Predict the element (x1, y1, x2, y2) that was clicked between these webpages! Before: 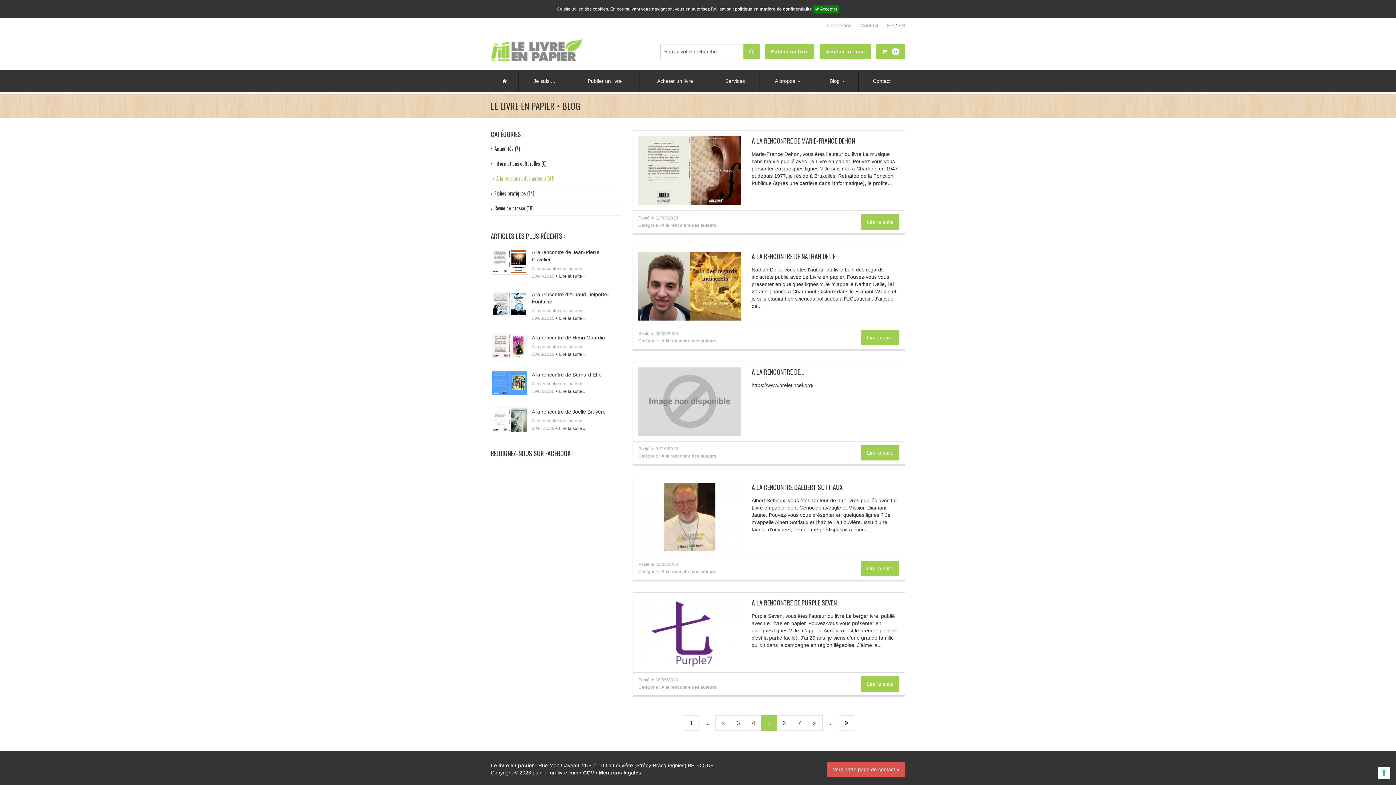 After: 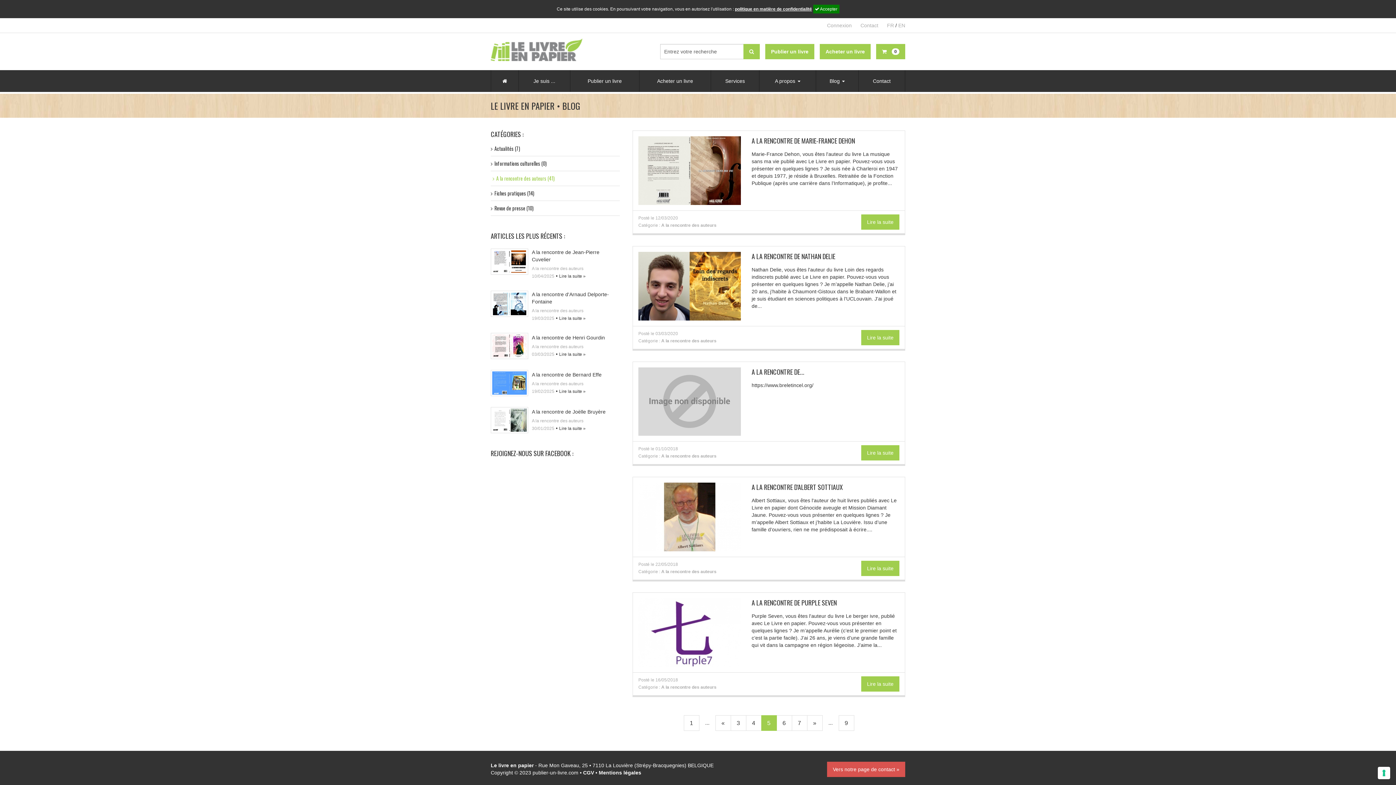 Action: label: 5 bbox: (761, 715, 776, 731)